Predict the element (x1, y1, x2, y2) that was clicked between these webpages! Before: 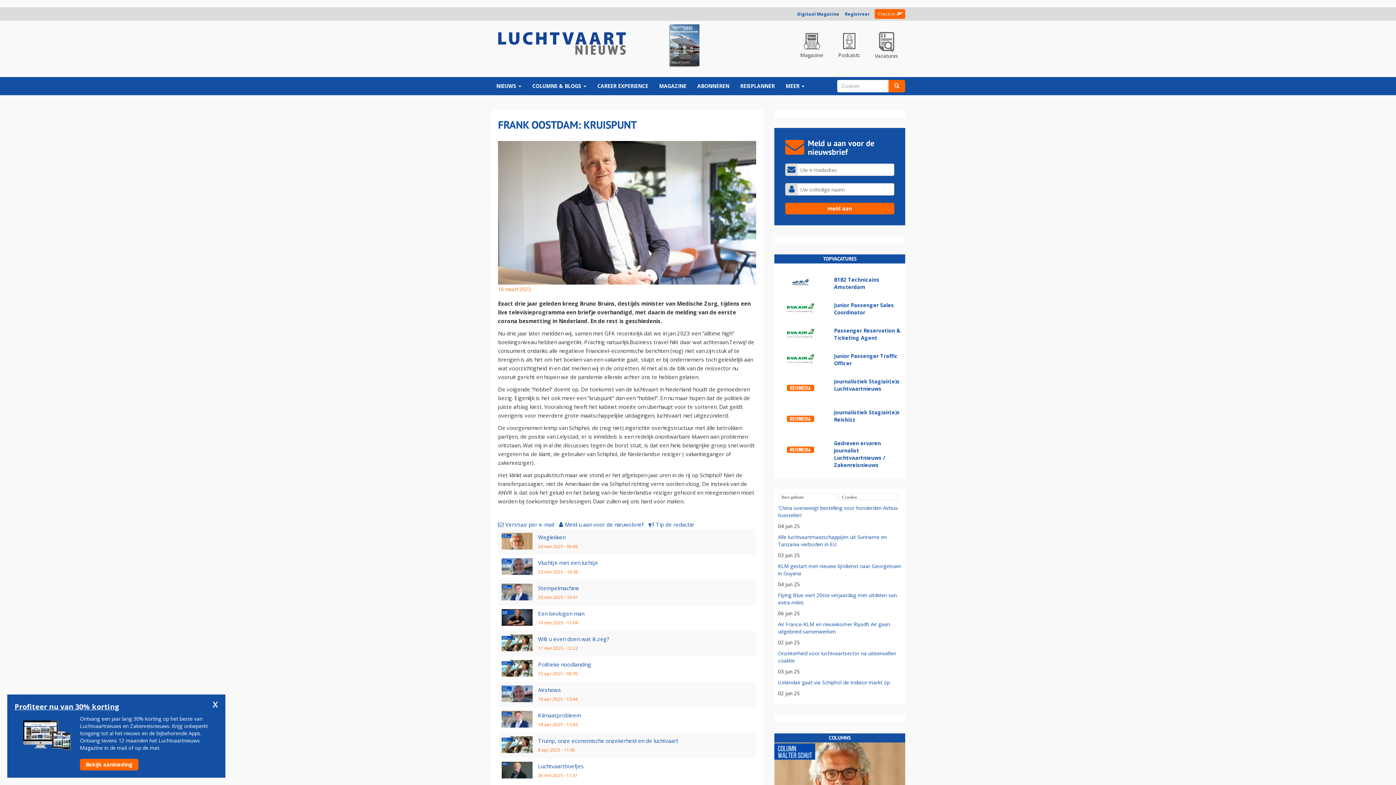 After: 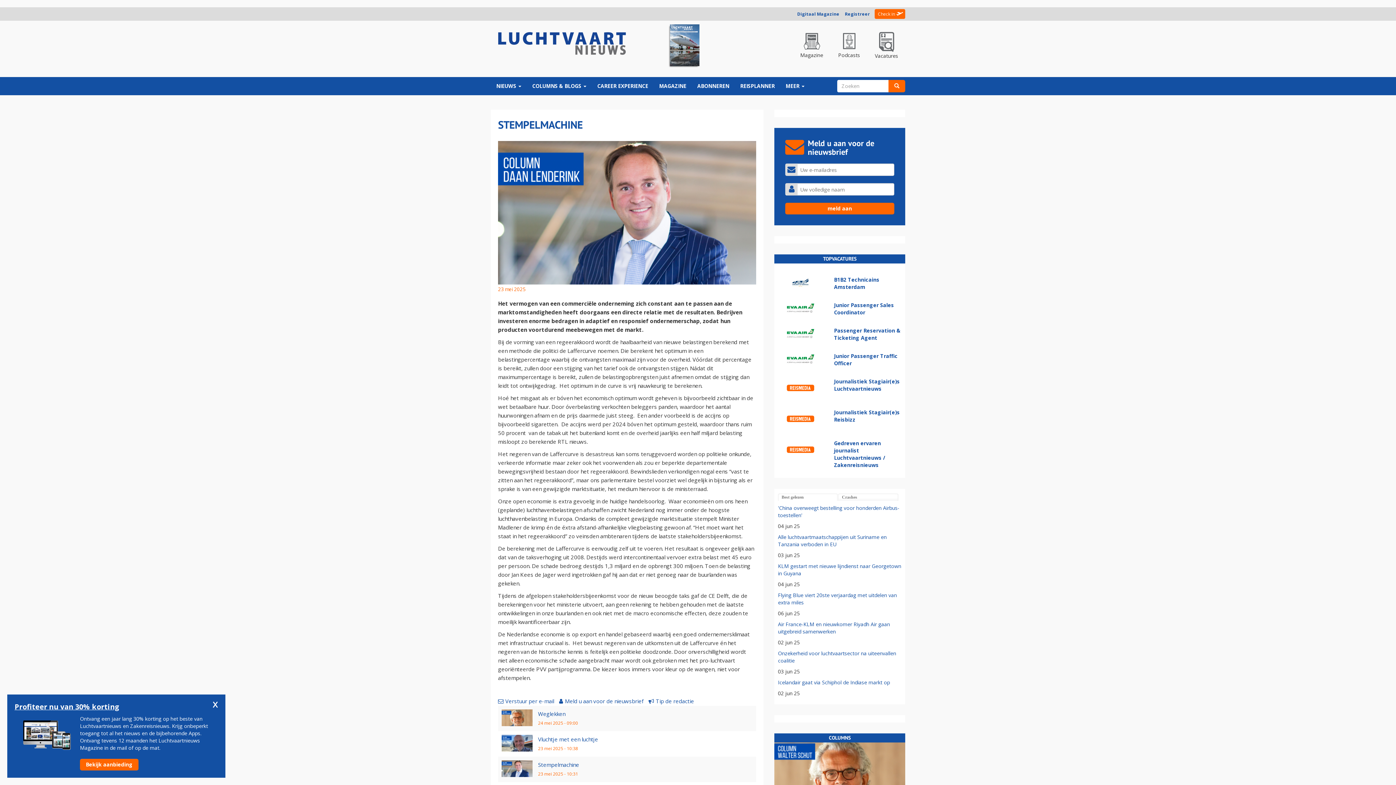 Action: label: Stempelmachine bbox: (538, 584, 579, 591)